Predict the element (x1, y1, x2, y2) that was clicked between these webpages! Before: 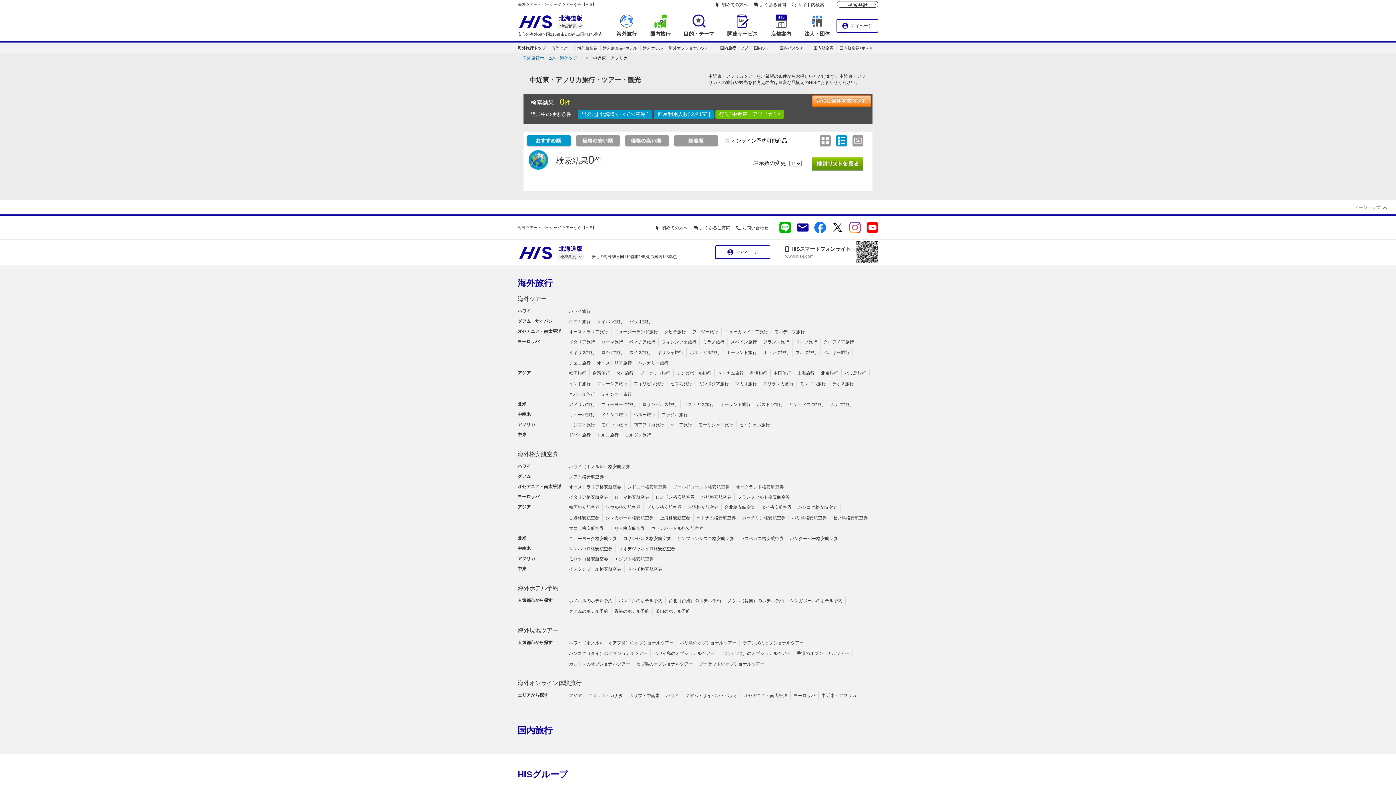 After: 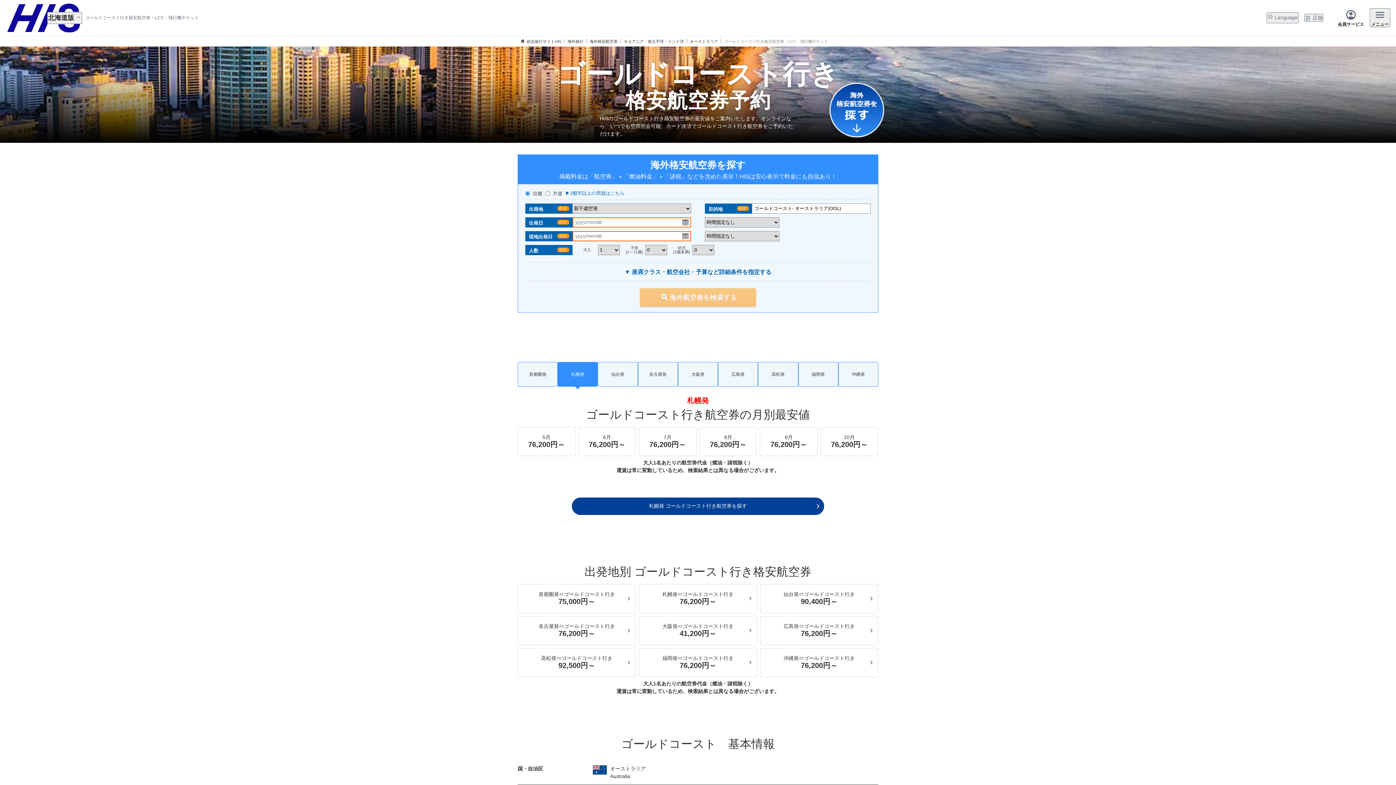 Action: label: ゴールドコースト格安航空券 bbox: (673, 688, 729, 693)